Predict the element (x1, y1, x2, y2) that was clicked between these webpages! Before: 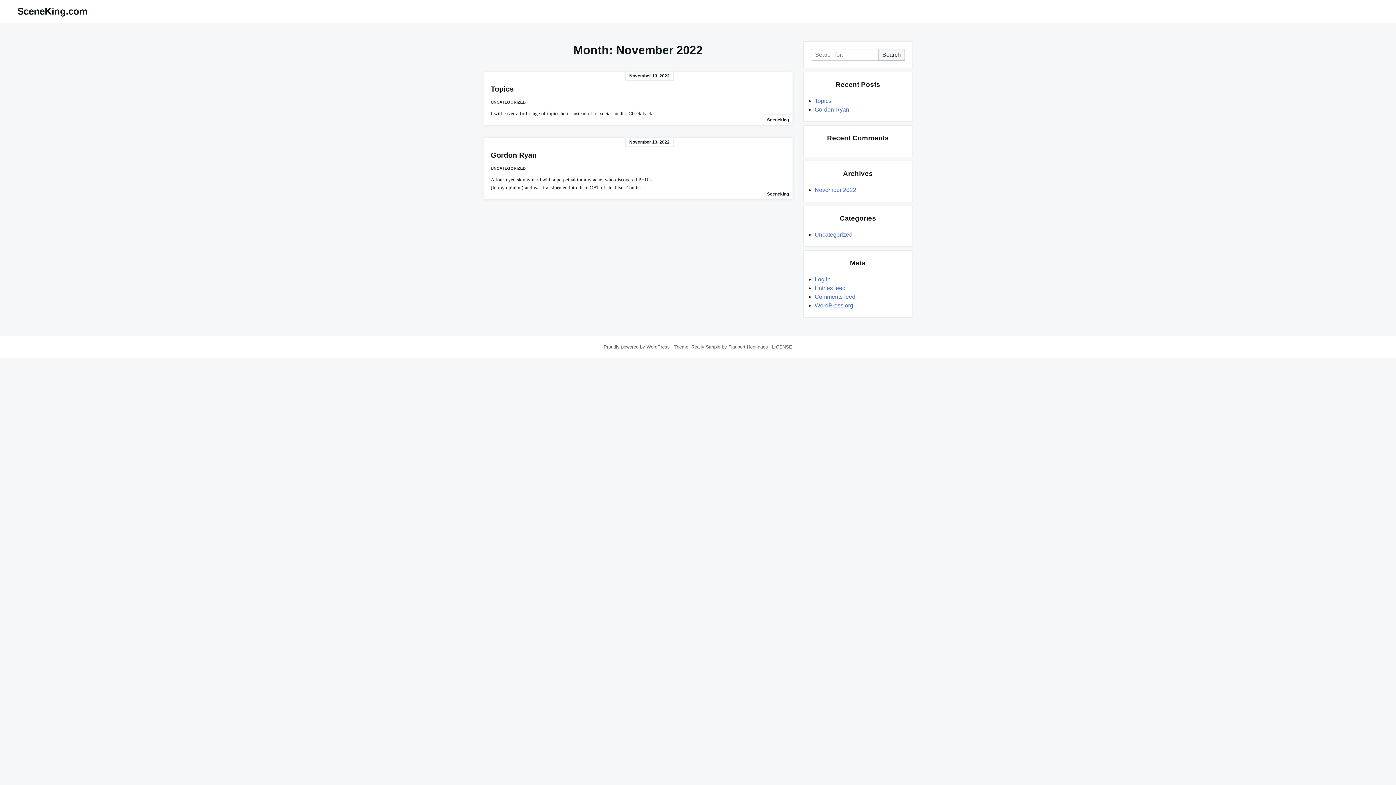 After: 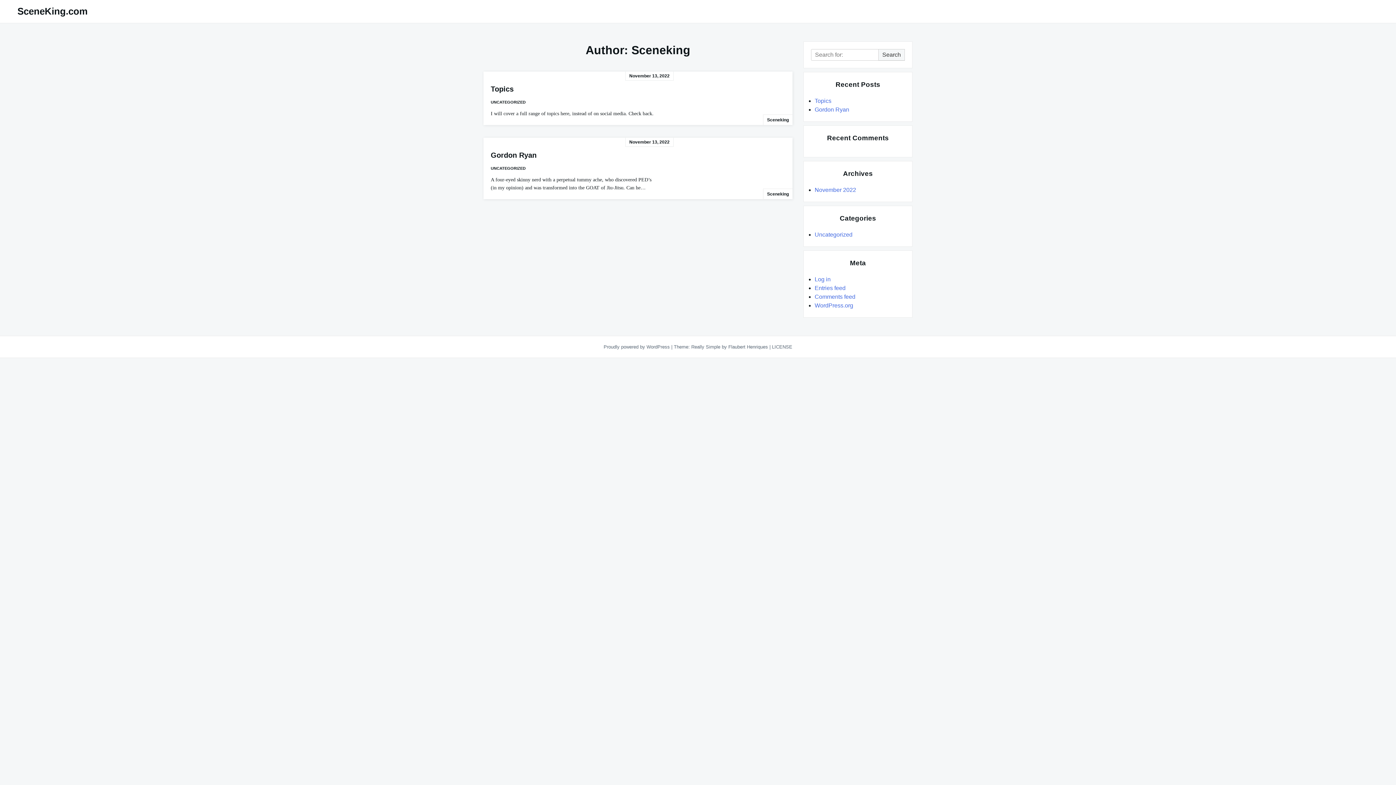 Action: bbox: (763, 114, 792, 125) label: Sceneking